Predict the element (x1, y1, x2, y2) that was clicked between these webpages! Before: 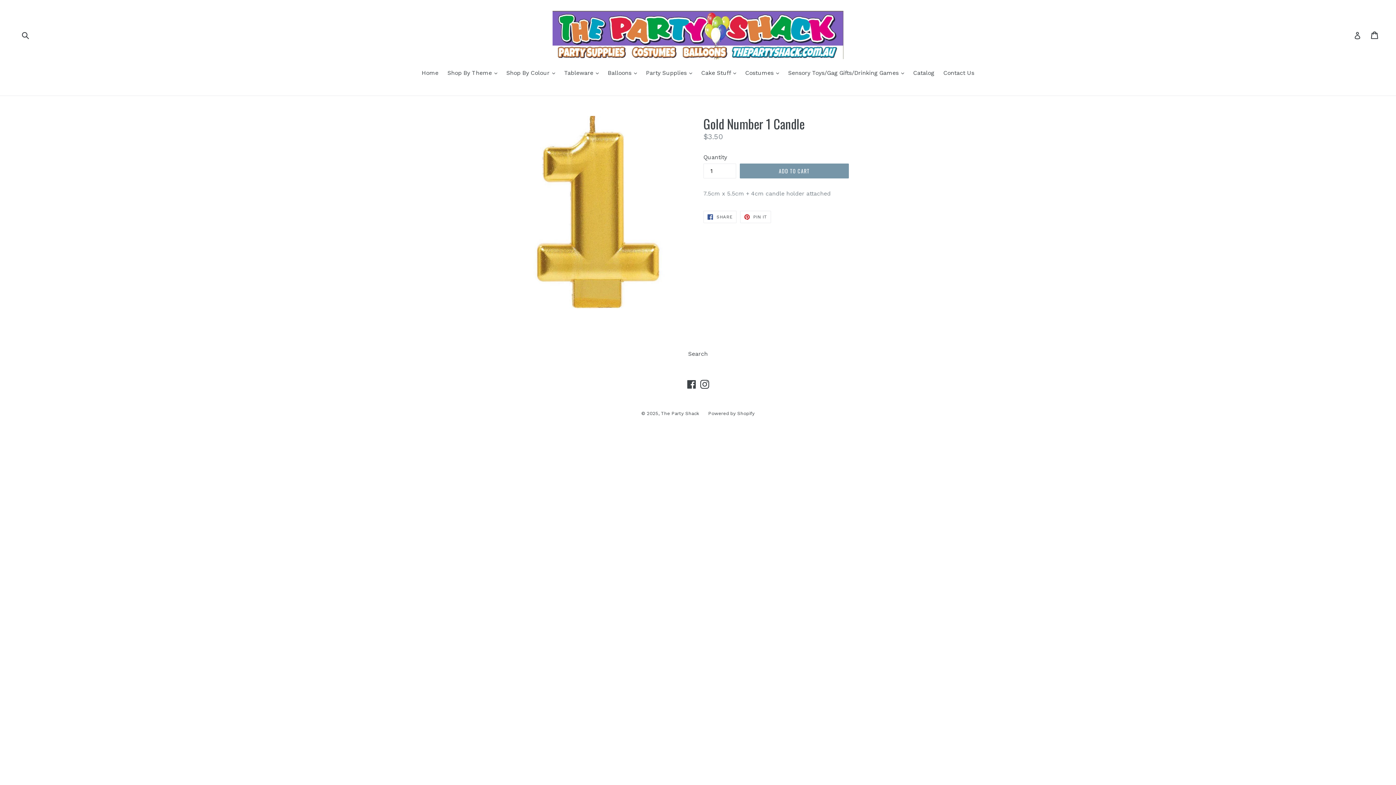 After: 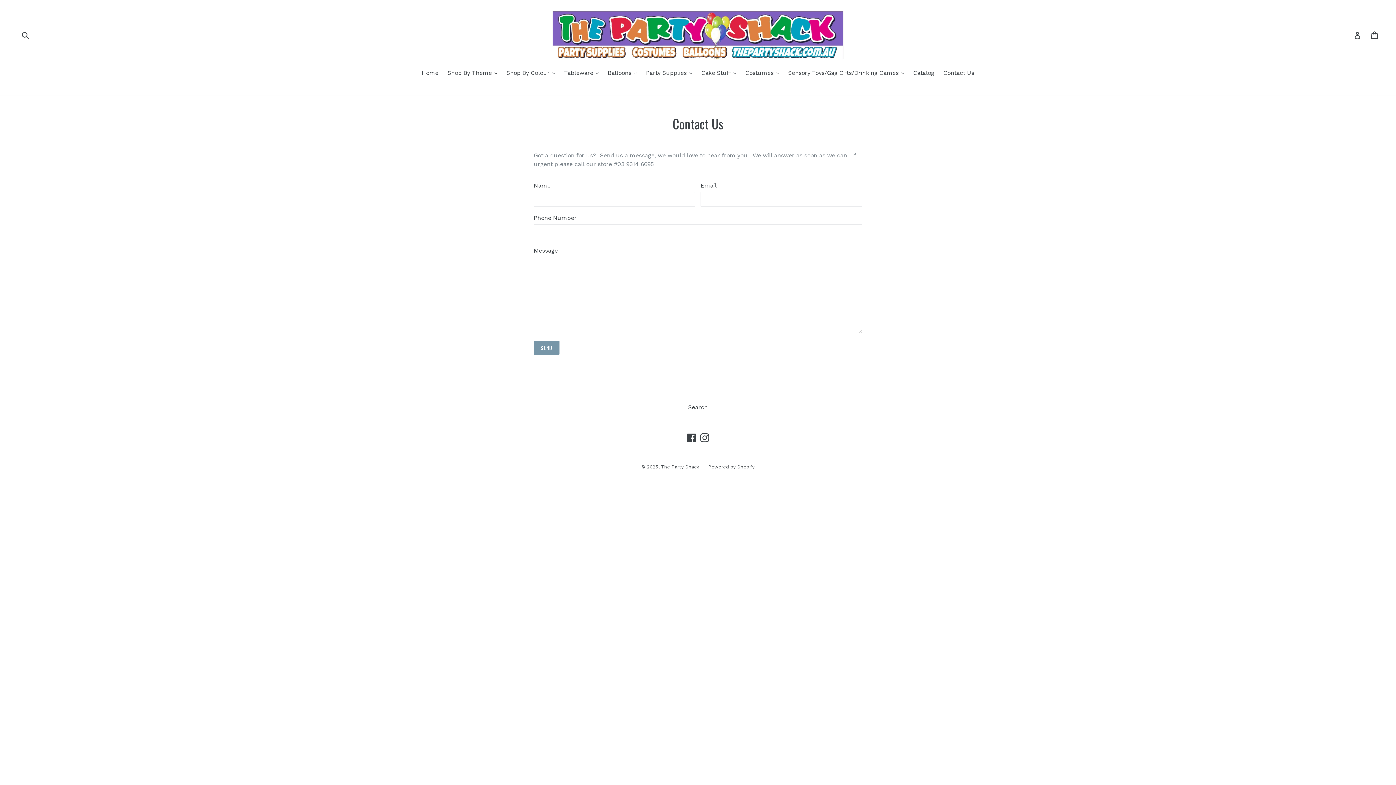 Action: bbox: (940, 68, 978, 78) label: Contact Us